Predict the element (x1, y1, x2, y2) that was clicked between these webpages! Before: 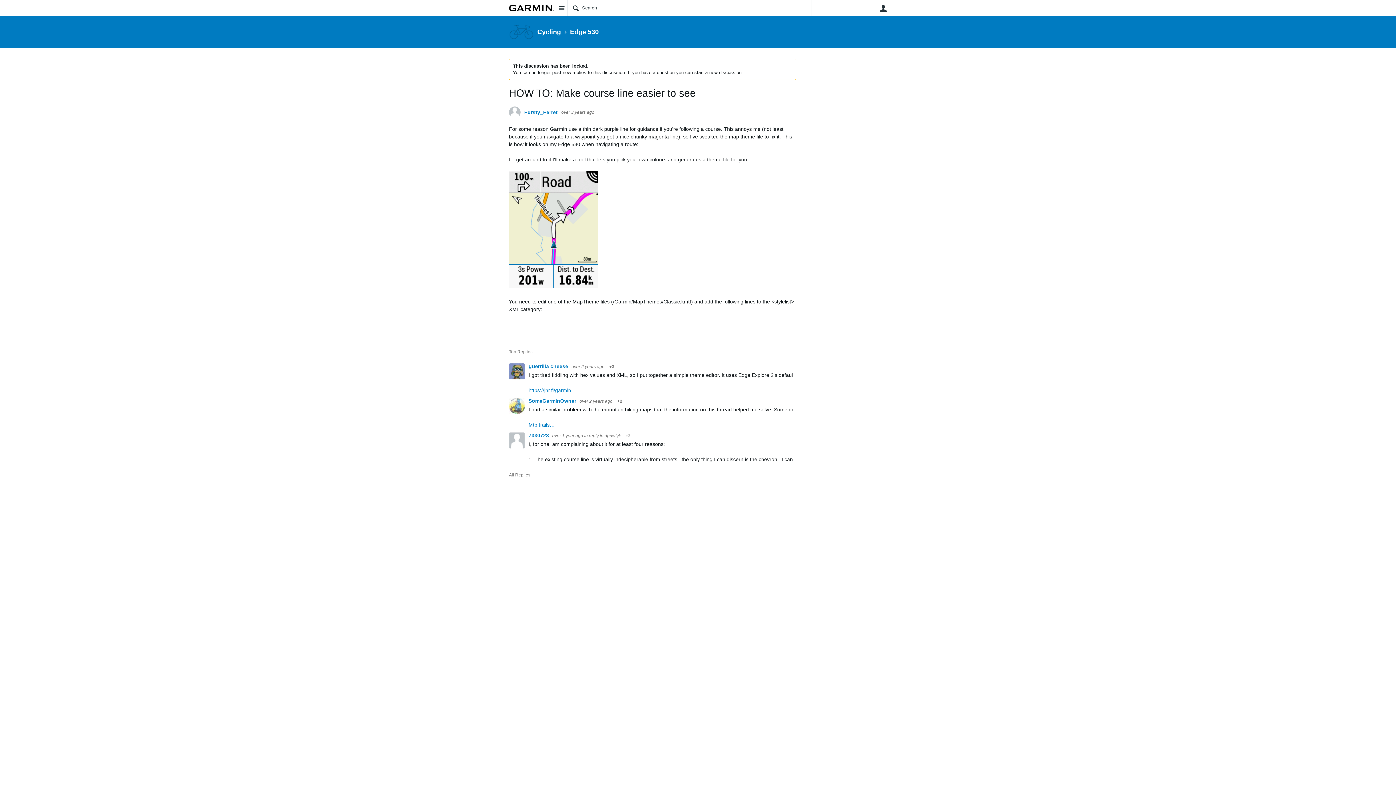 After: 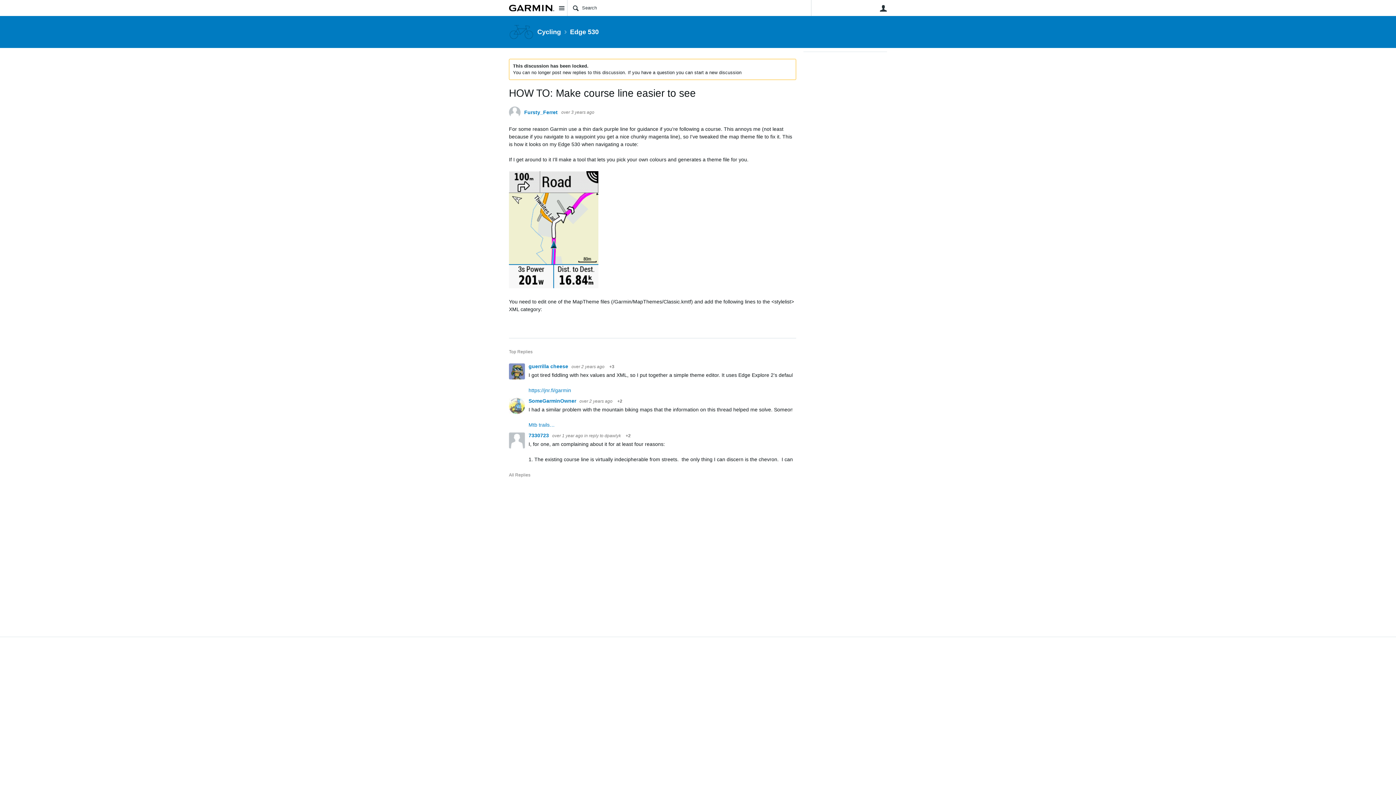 Action: label: I had a similar problem with the mountain biking maps that the information on this thread helped me solve. Someone on my original thread recommended that I post a reference to that solution here: bbox: (528, 406, 792, 413)